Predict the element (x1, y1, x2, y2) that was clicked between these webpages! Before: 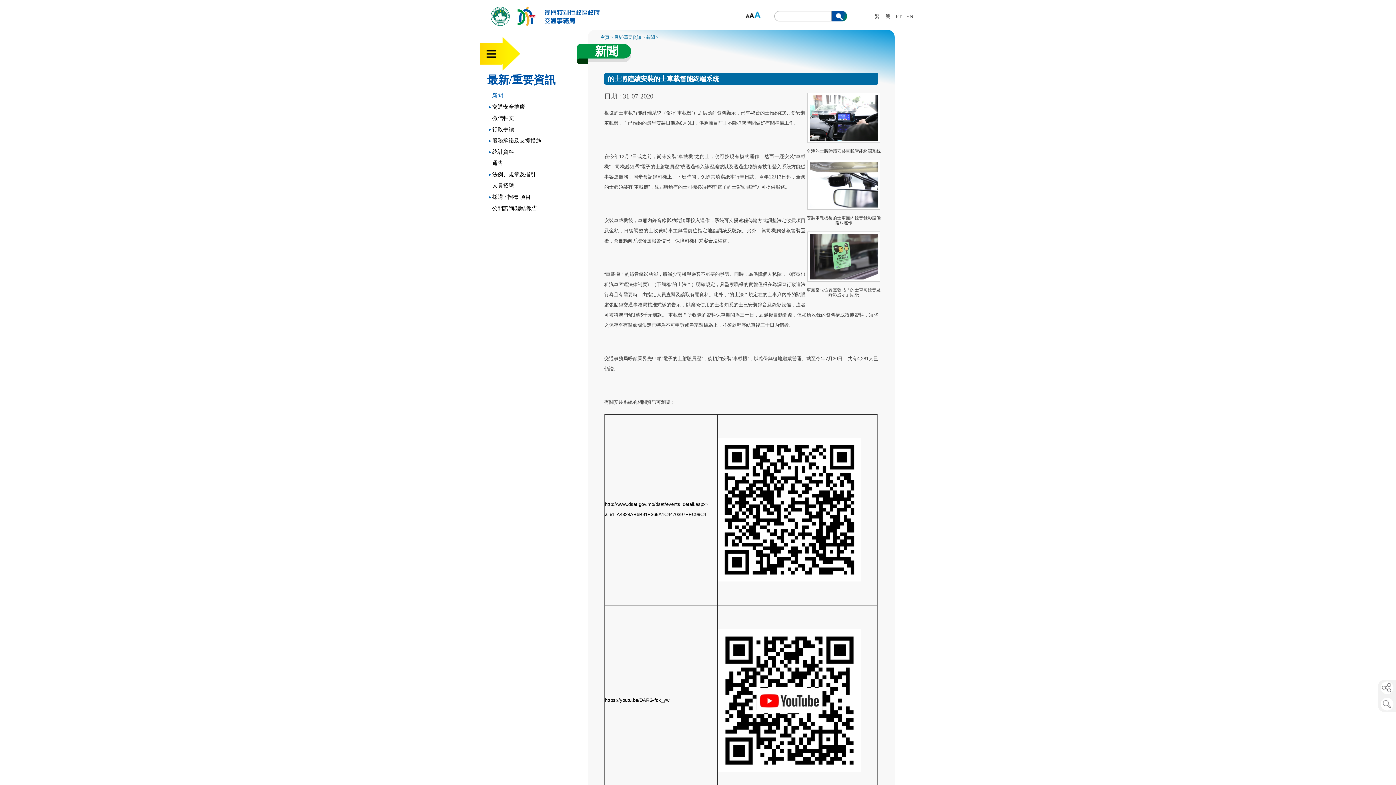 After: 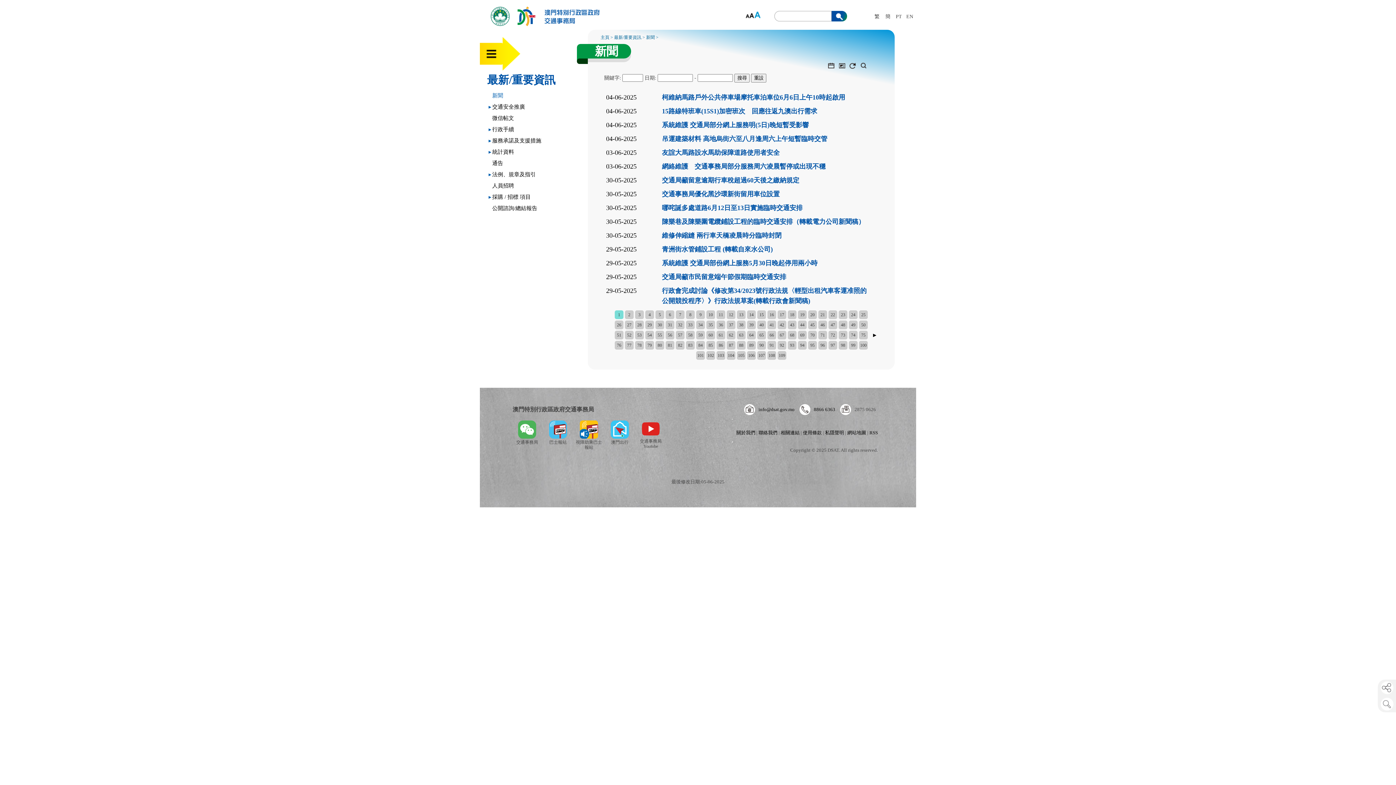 Action: label: 新聞 bbox: (487, 90, 564, 101)